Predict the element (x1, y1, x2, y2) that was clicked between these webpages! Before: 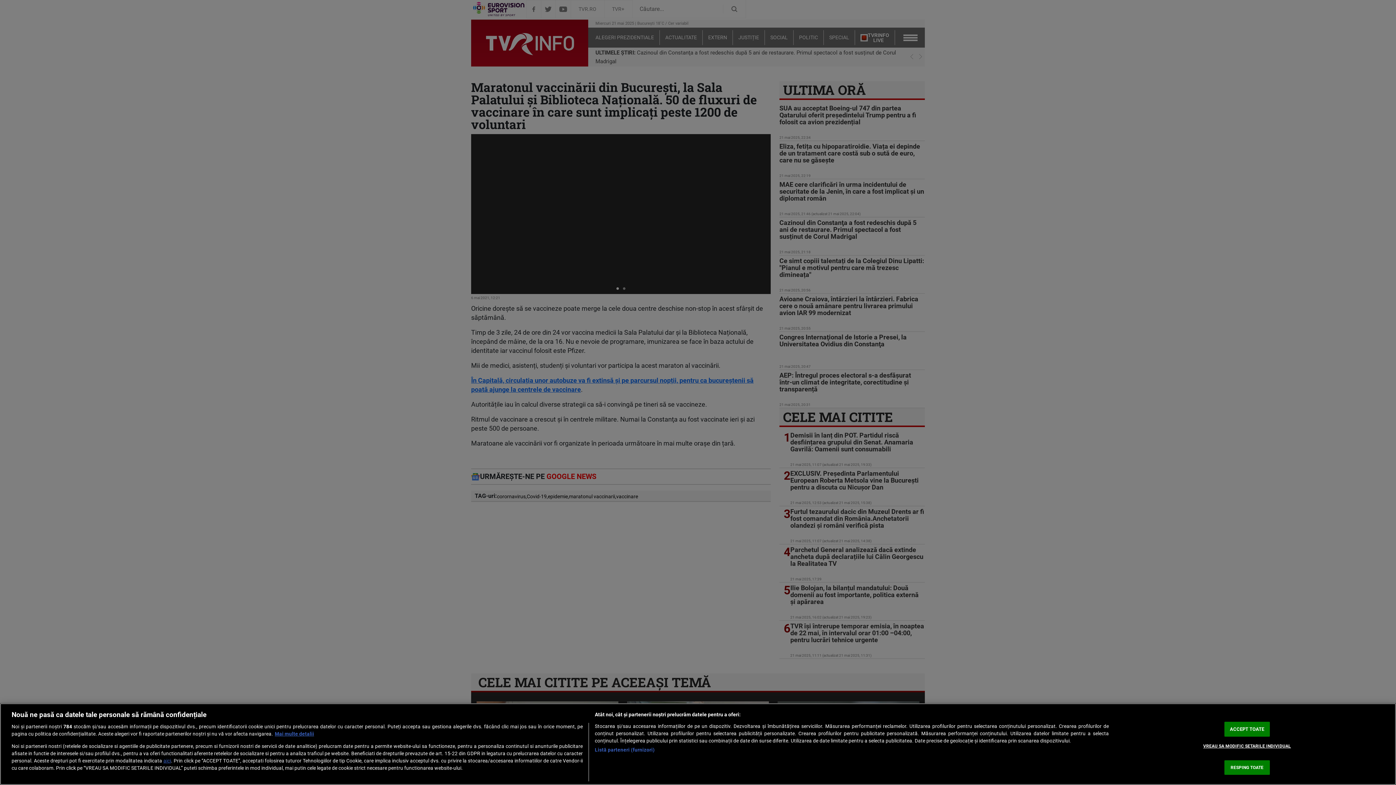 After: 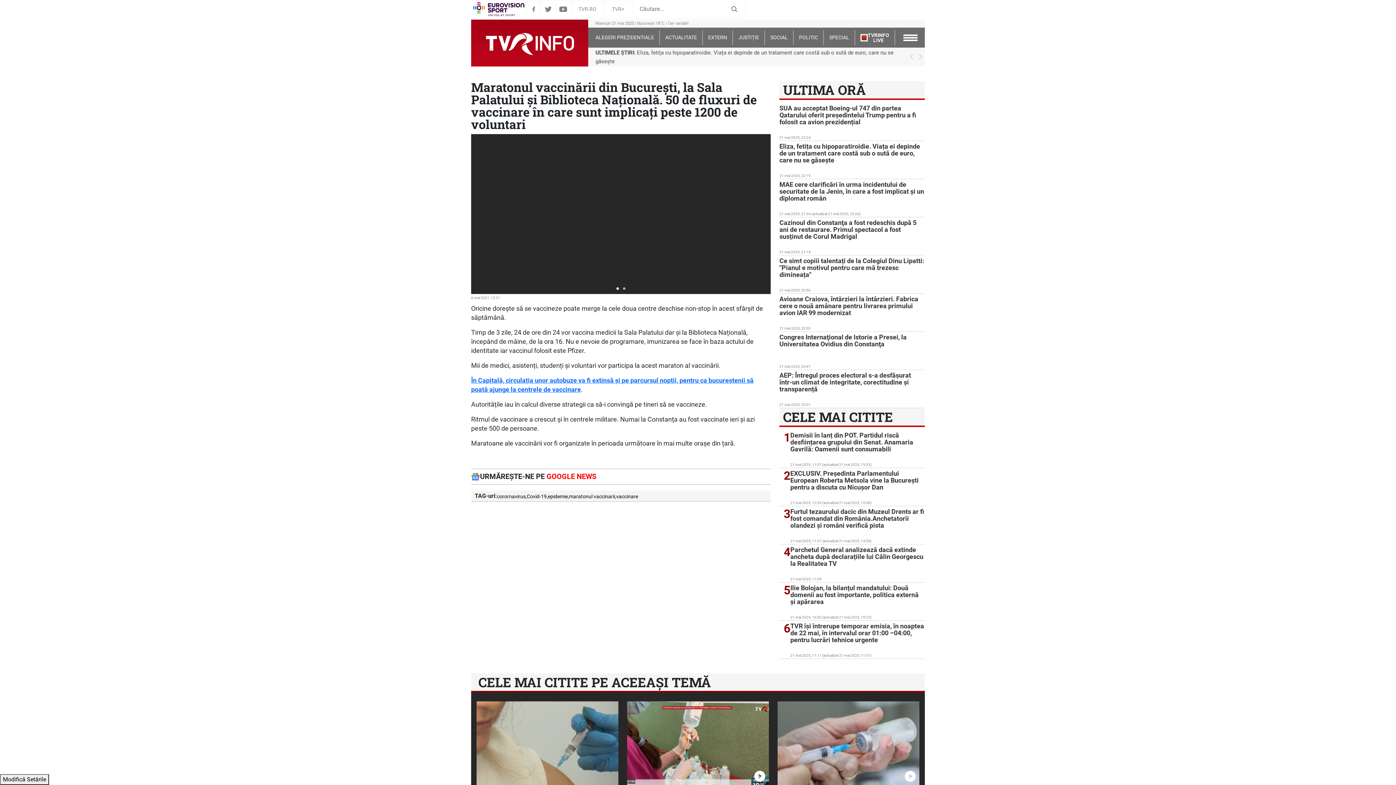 Action: label: RESPING TOATE bbox: (1224, 760, 1270, 775)